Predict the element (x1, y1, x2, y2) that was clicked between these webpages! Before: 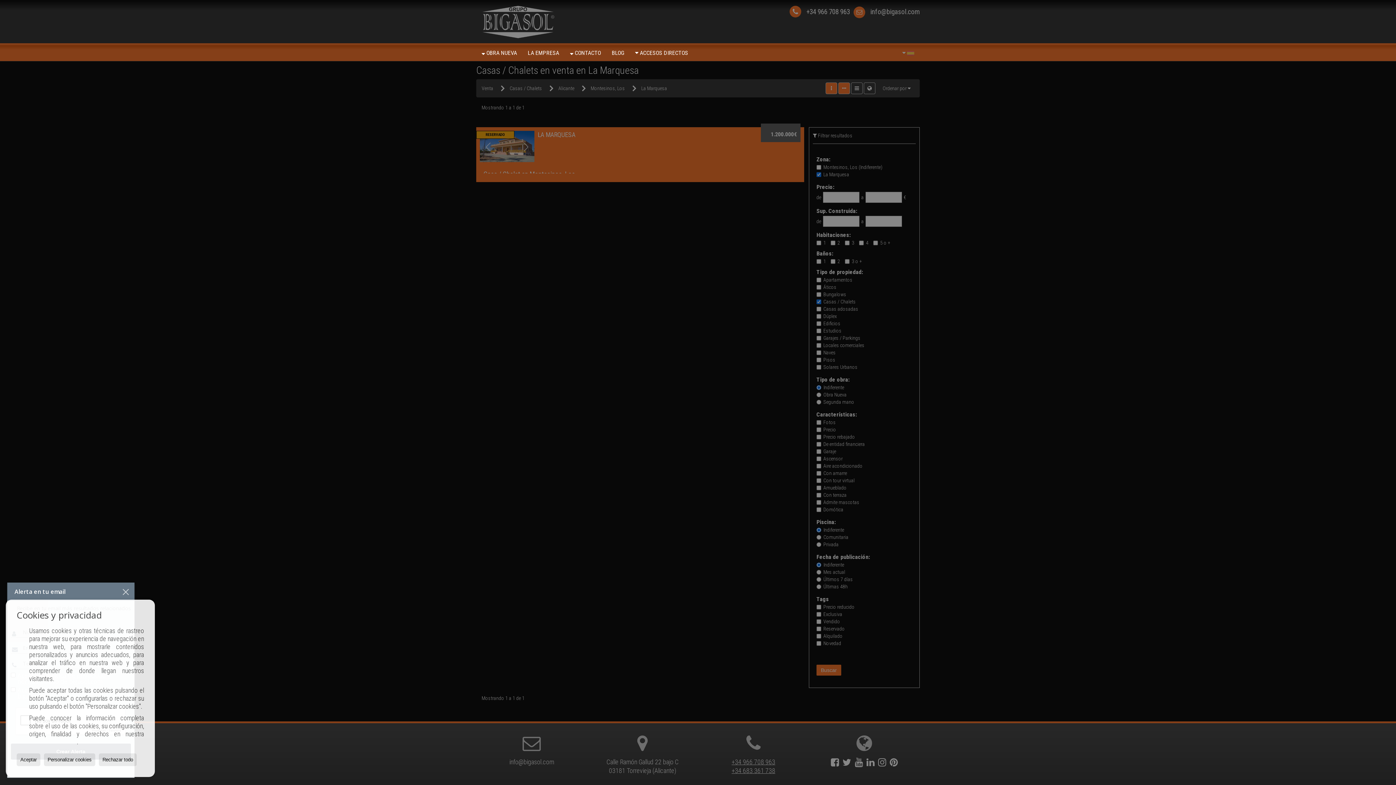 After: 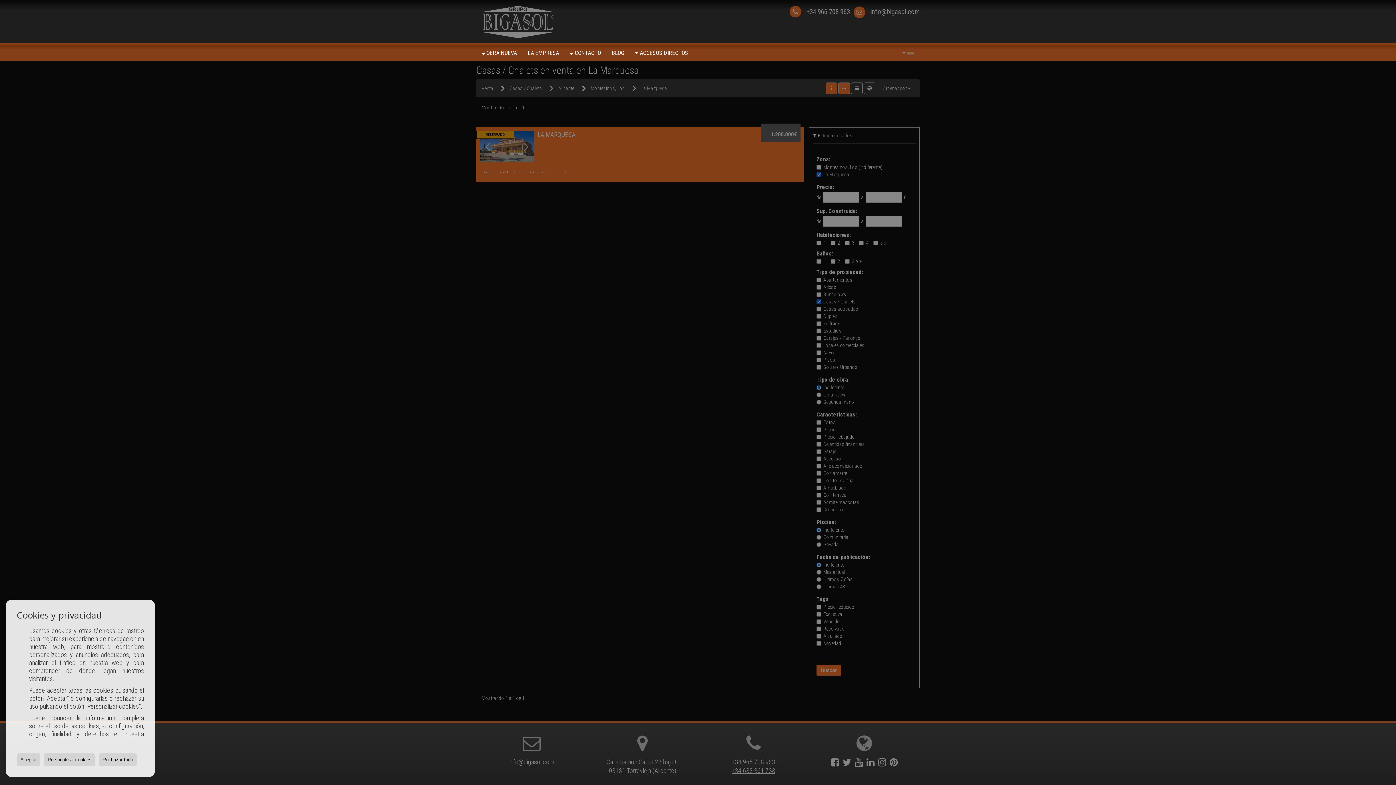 Action: bbox: (116, 582, 134, 601)